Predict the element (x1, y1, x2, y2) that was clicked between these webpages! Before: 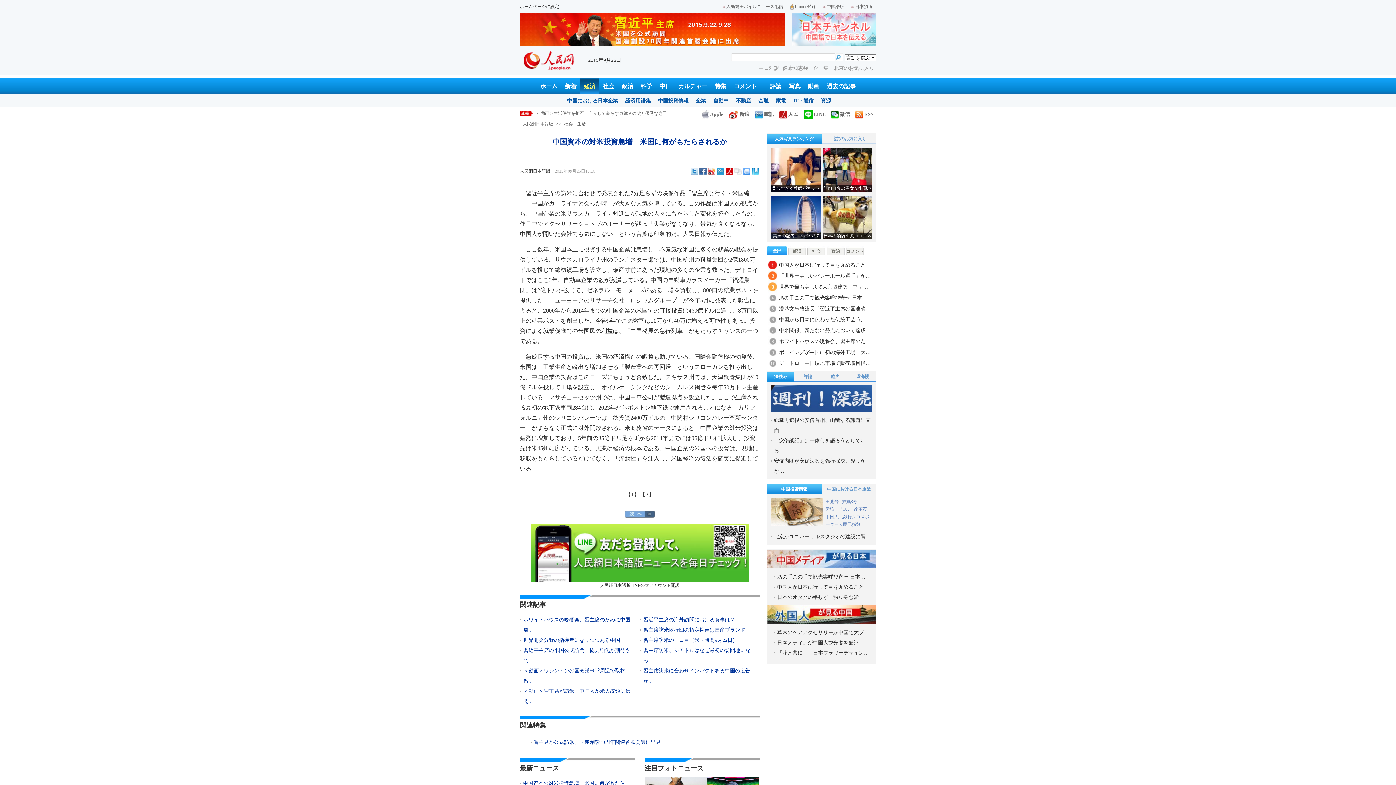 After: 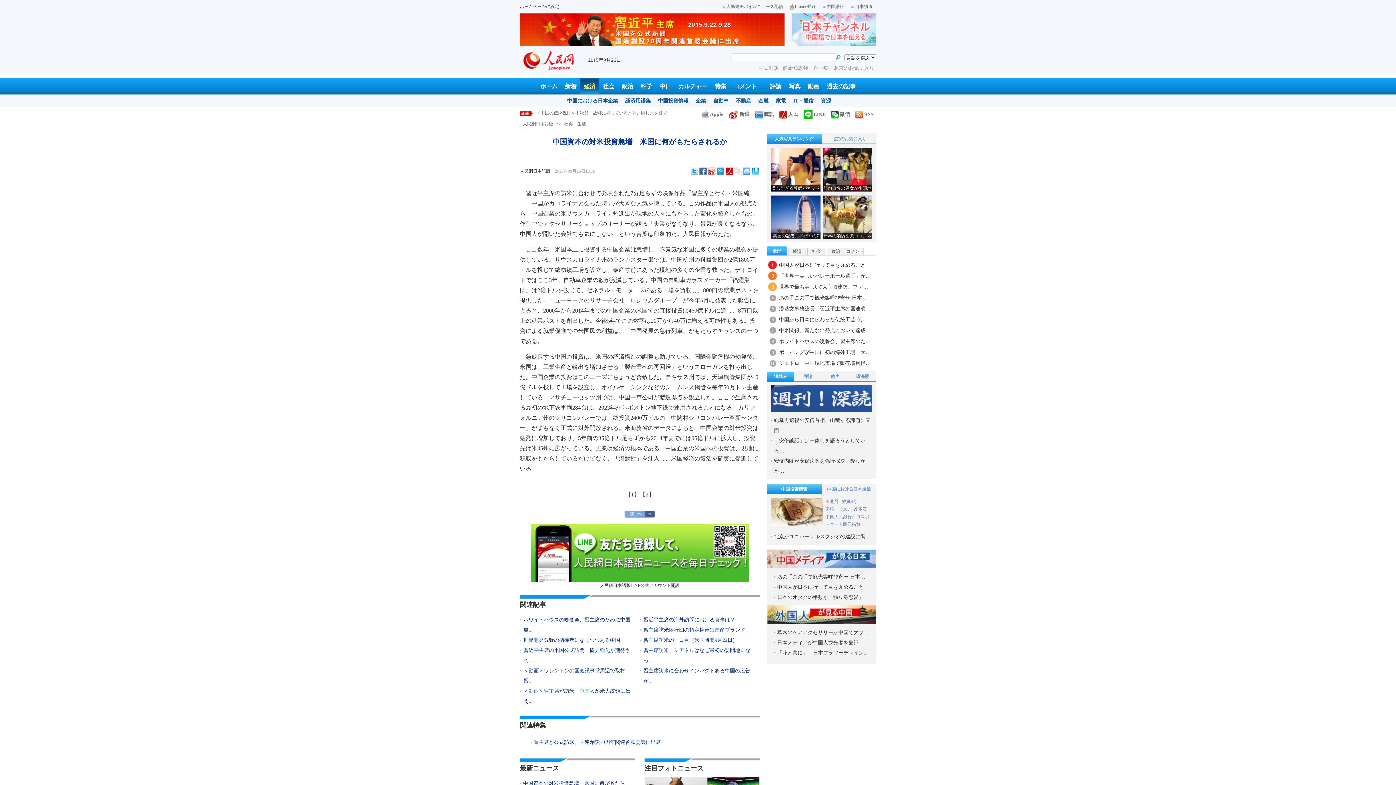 Action: bbox: (536, 110, 667, 116) label: ＜中国の伝統祝日＞中秋節　故郷に昇っている月と、同じ月を皆で